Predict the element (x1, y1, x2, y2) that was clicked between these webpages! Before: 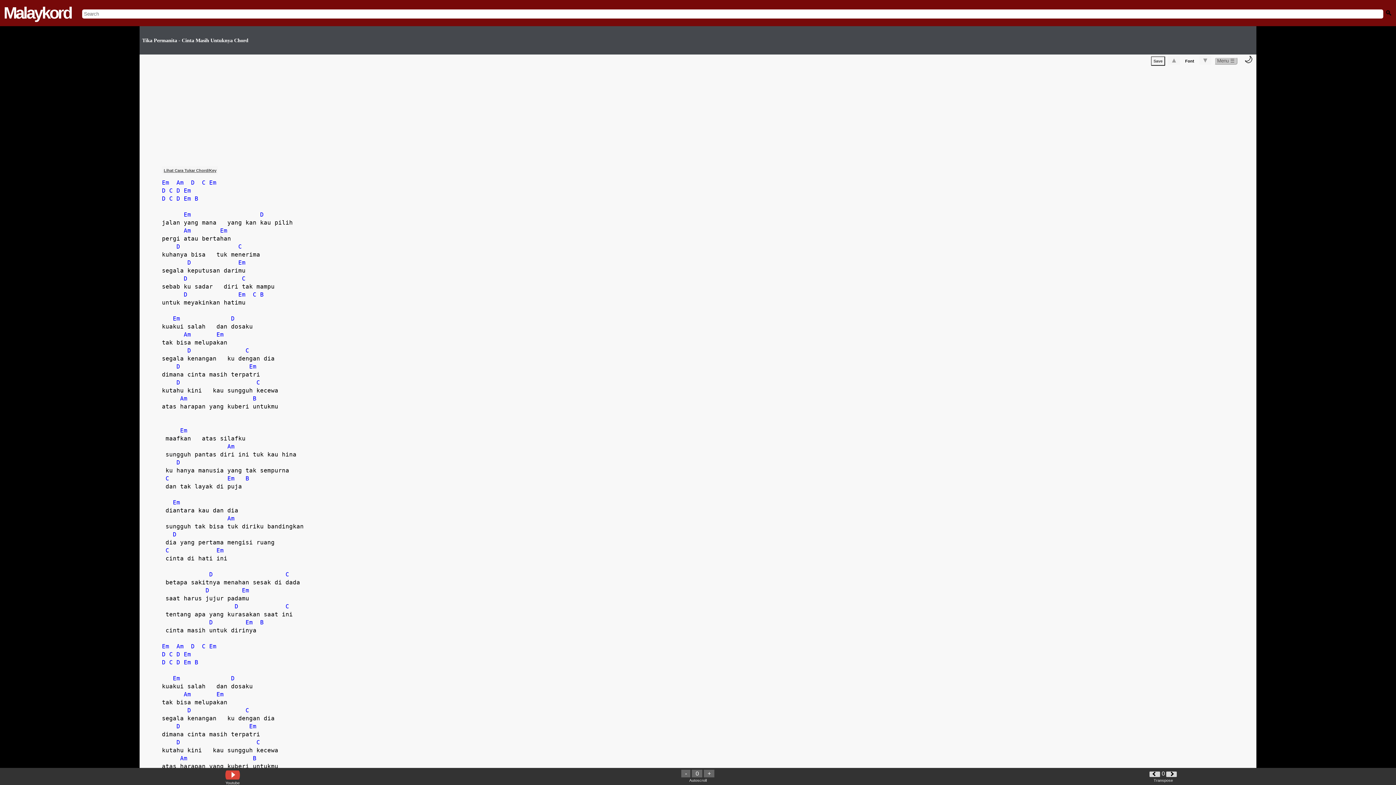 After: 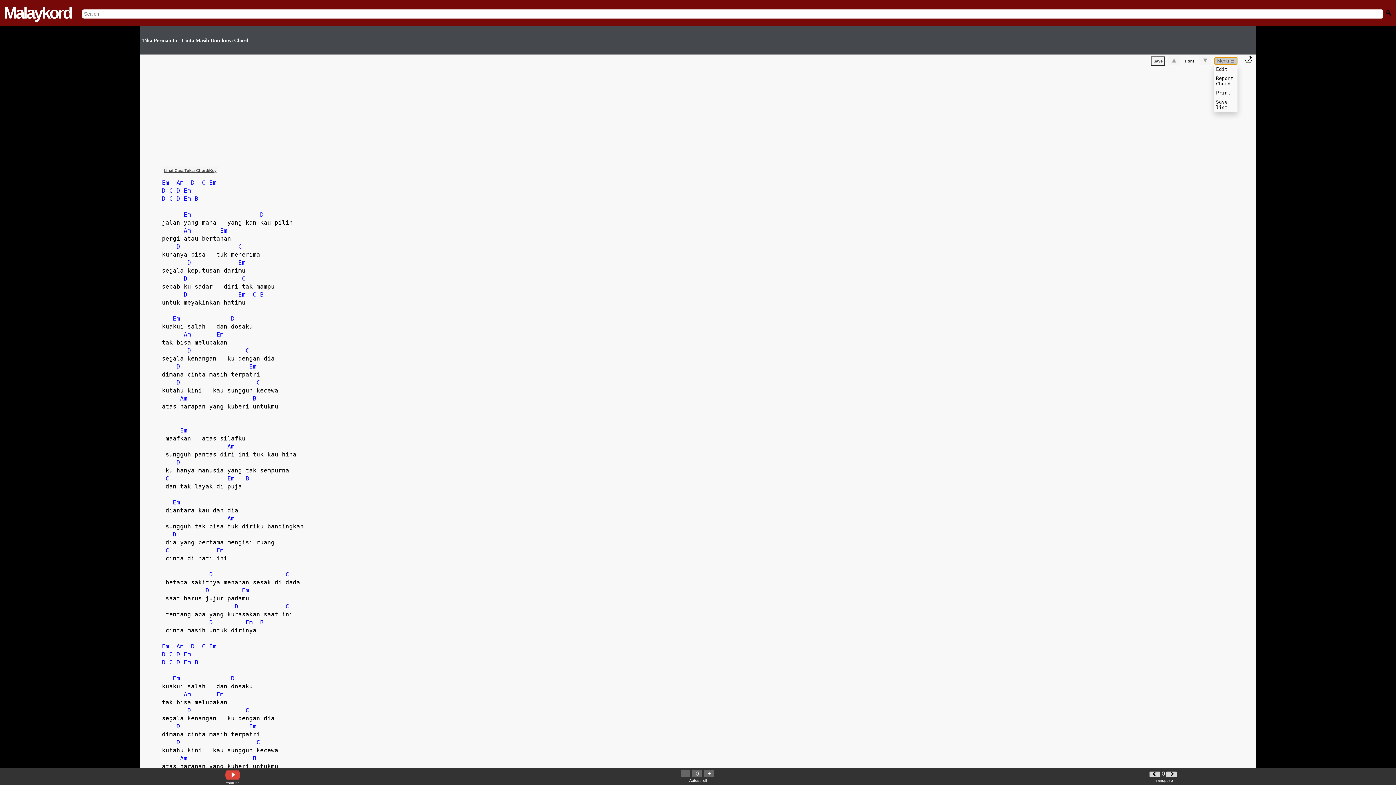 Action: label: Menu ☰ bbox: (1214, 57, 1237, 64)